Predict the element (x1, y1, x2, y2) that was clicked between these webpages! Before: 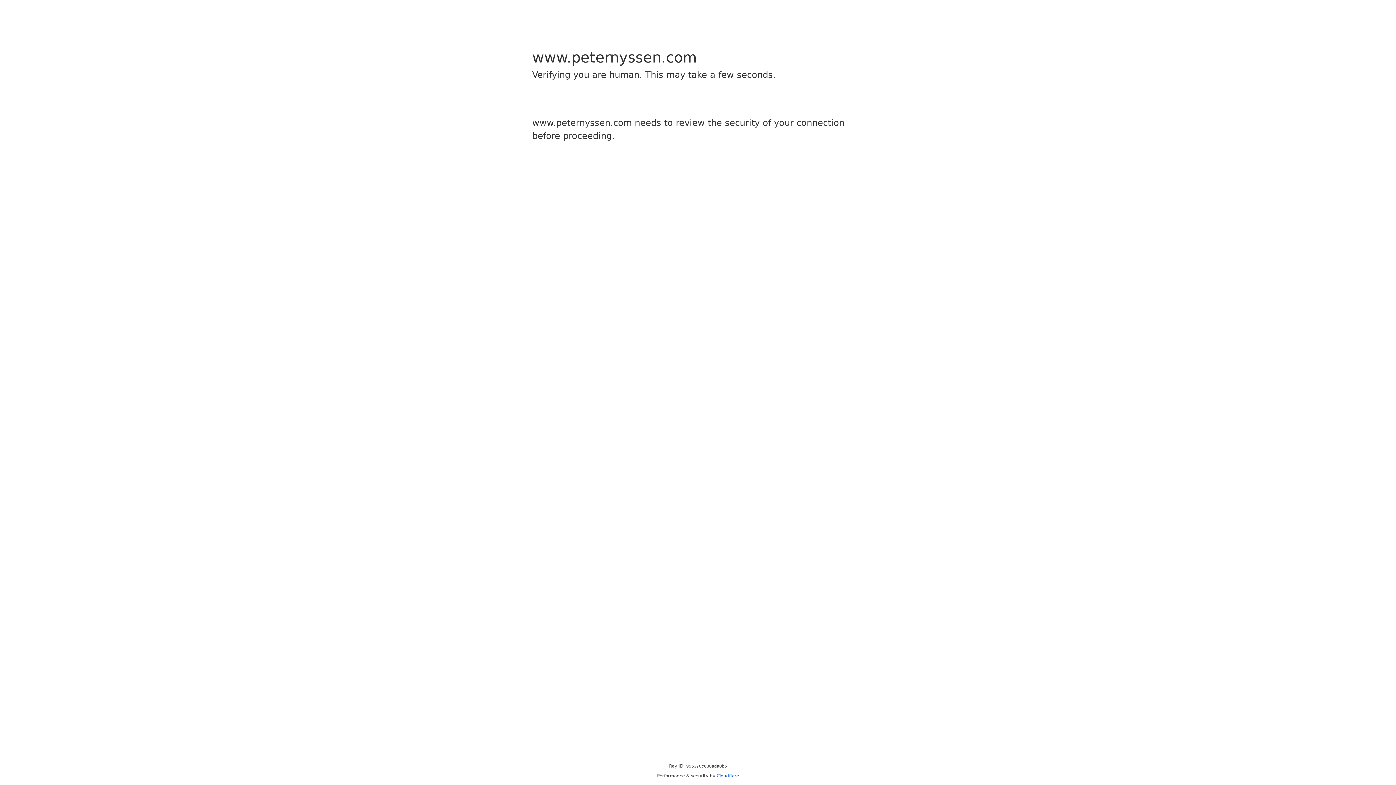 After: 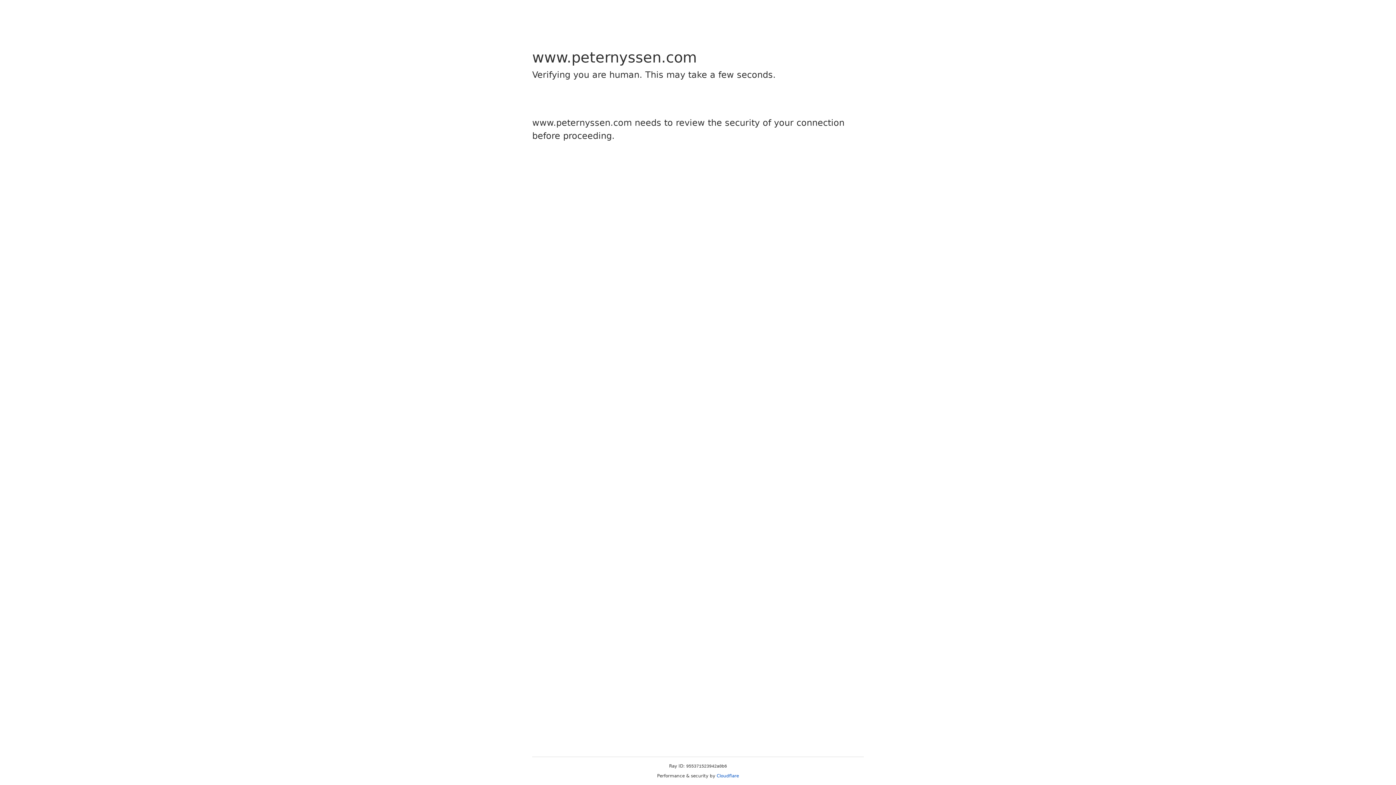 Action: label: Cloudflare bbox: (716, 773, 739, 778)